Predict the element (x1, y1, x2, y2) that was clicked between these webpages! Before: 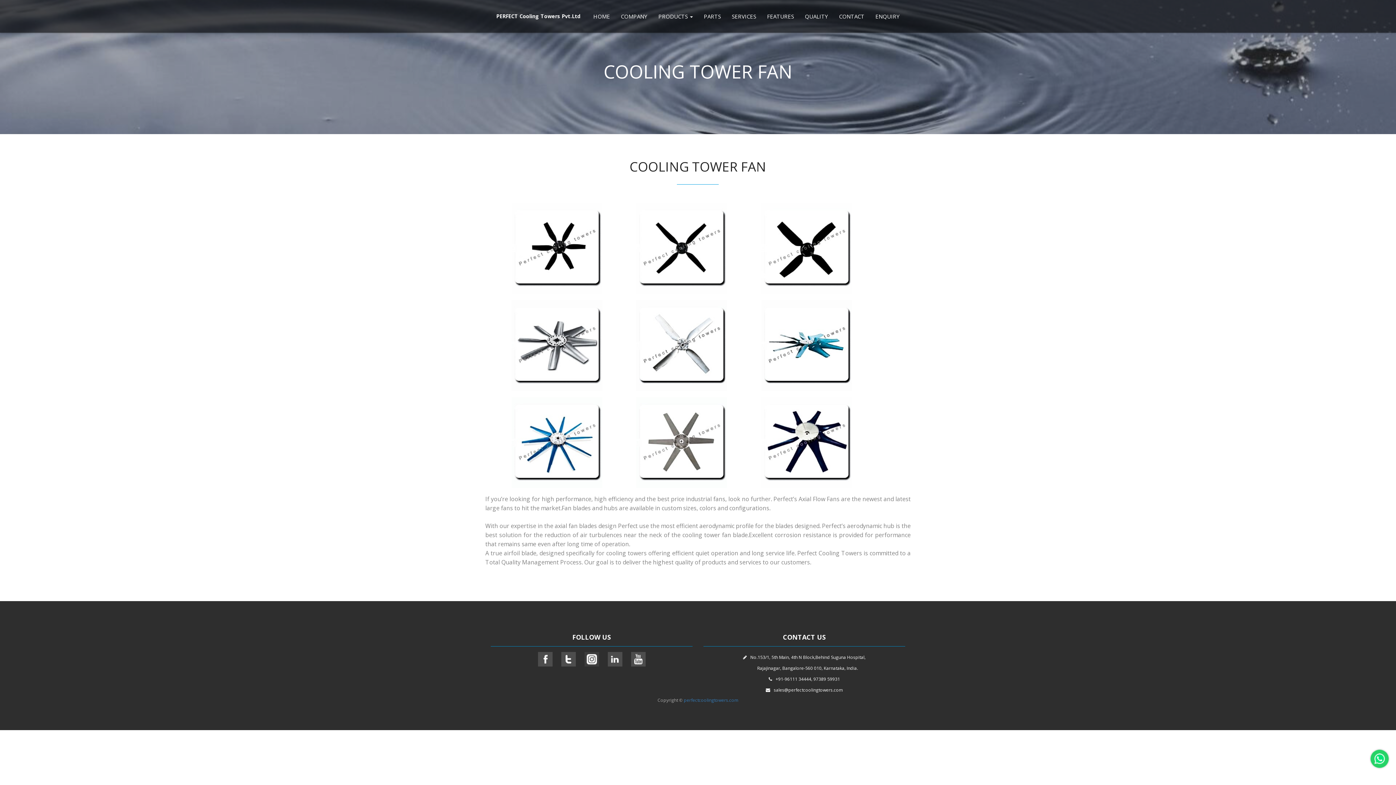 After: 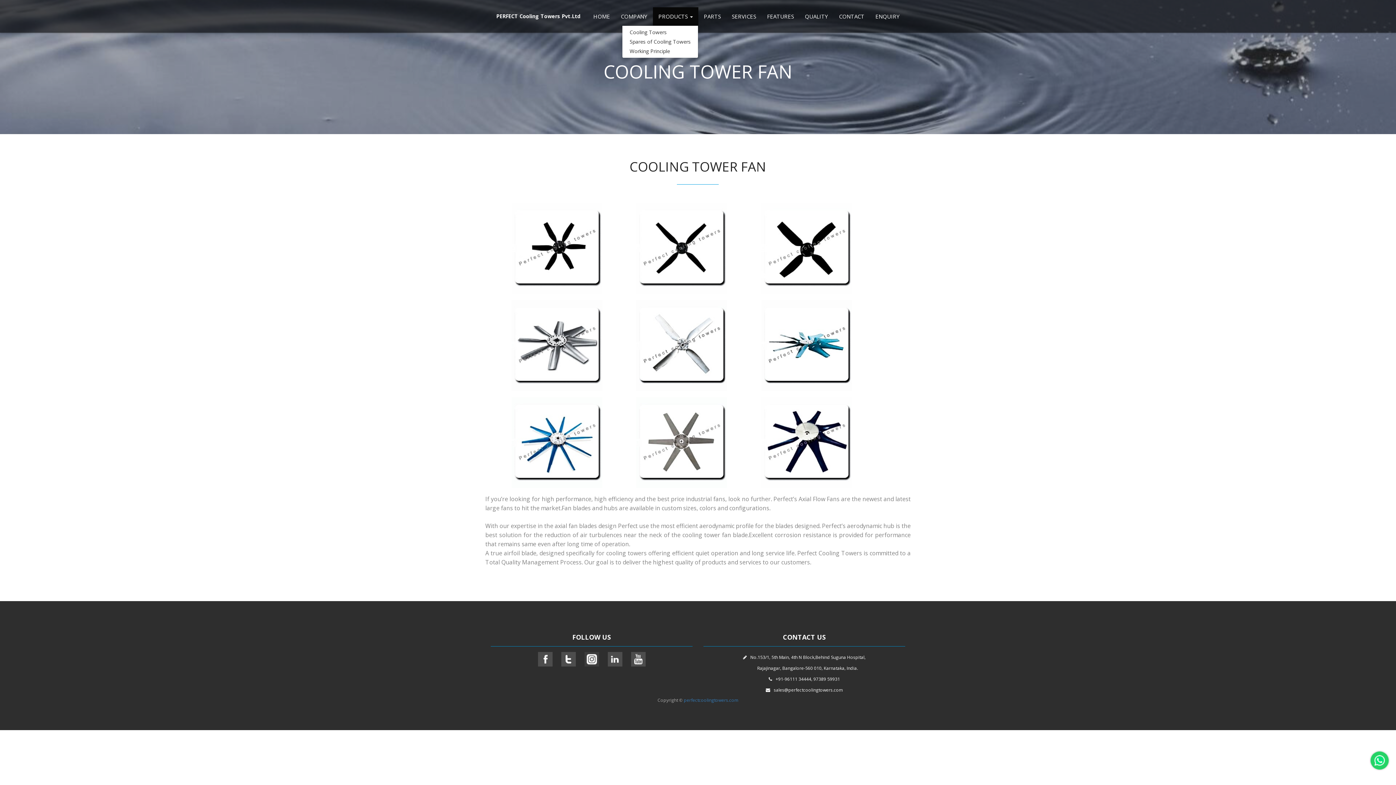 Action: bbox: (653, 7, 698, 25) label: PRODUCTS 